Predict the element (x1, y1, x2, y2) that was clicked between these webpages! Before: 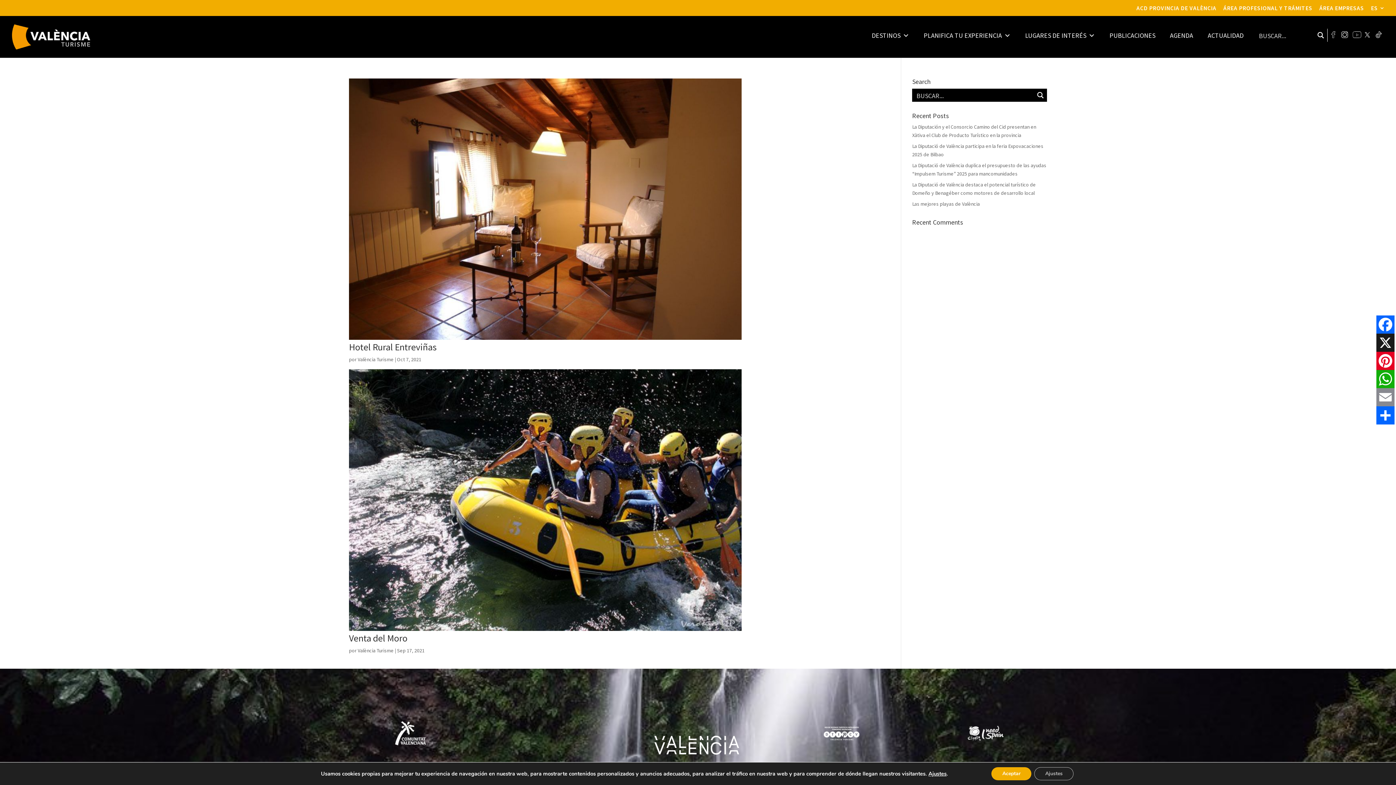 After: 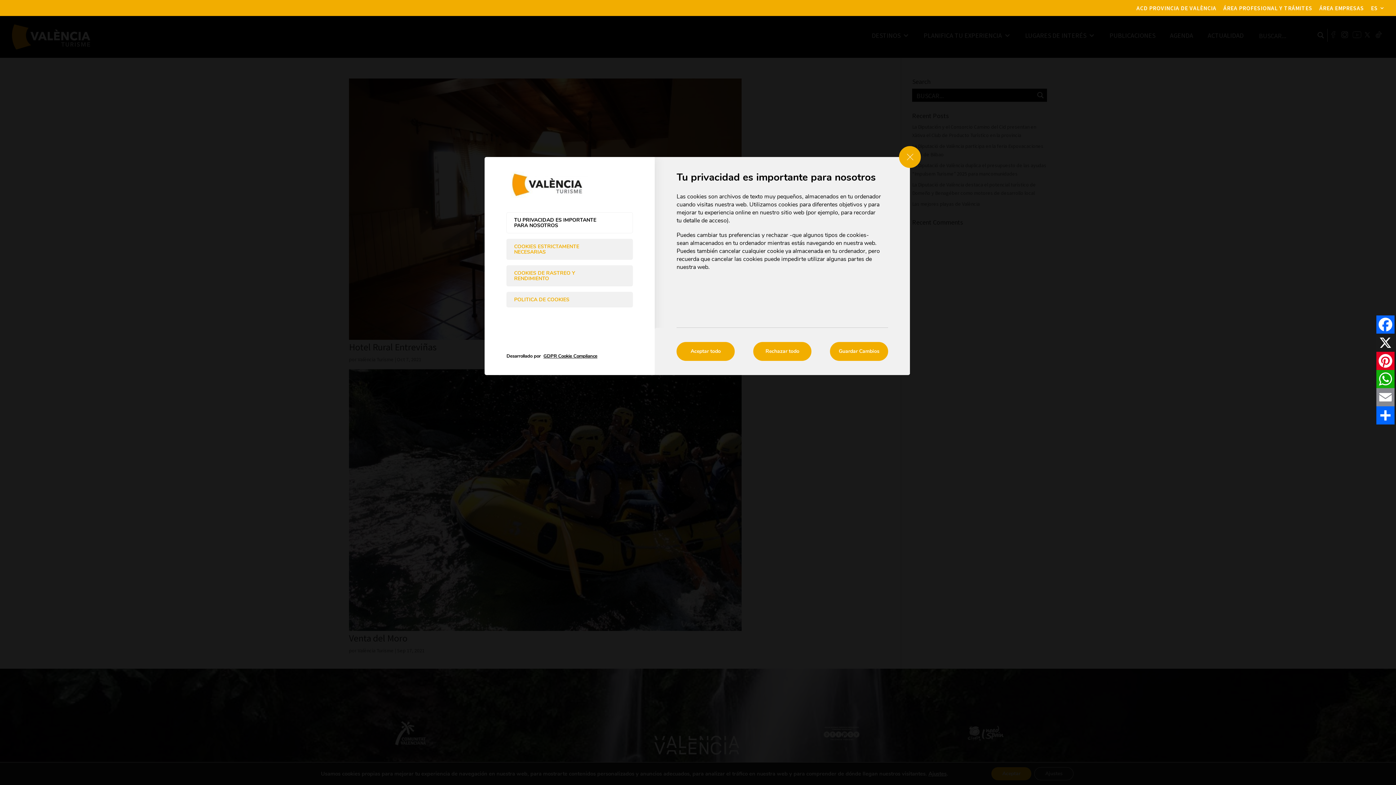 Action: bbox: (928, 770, 946, 777) label: Ajustes